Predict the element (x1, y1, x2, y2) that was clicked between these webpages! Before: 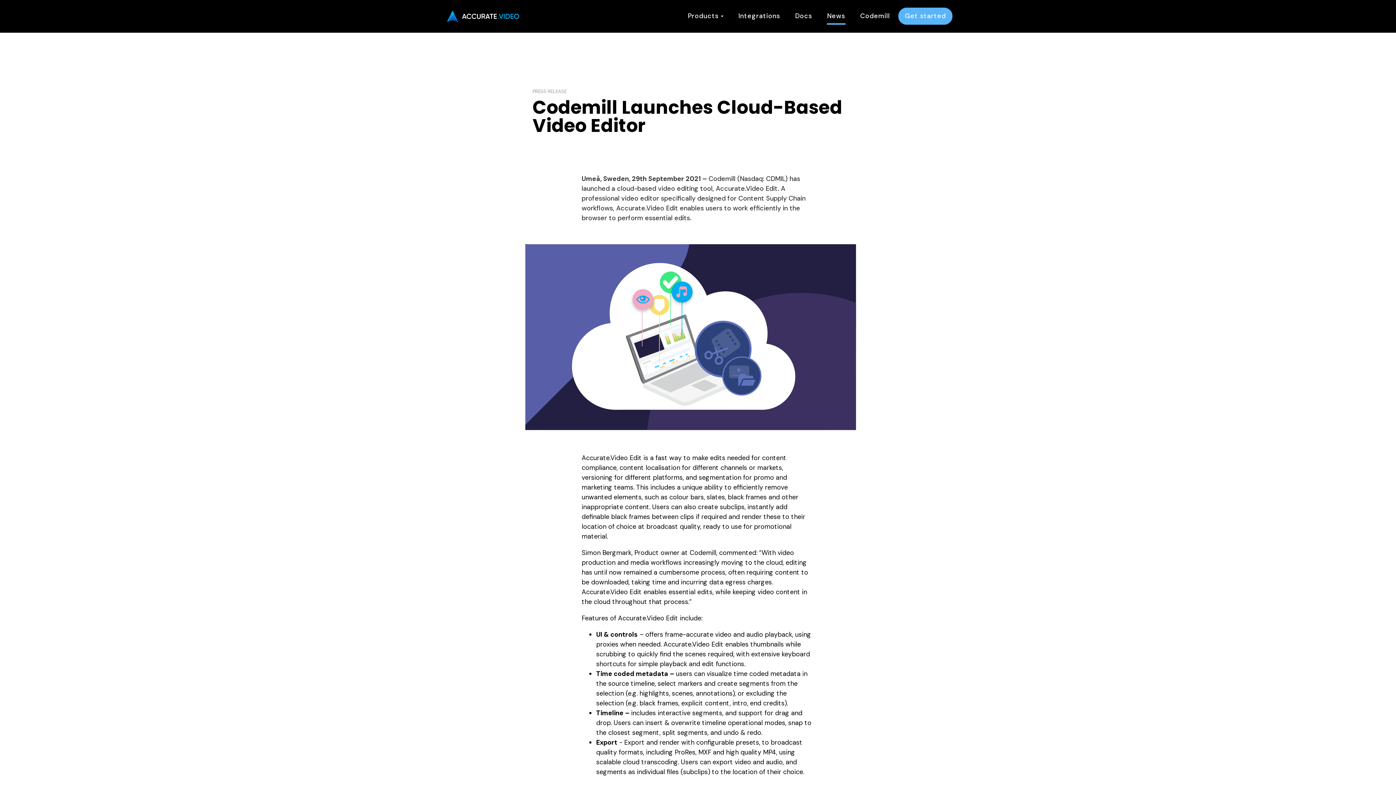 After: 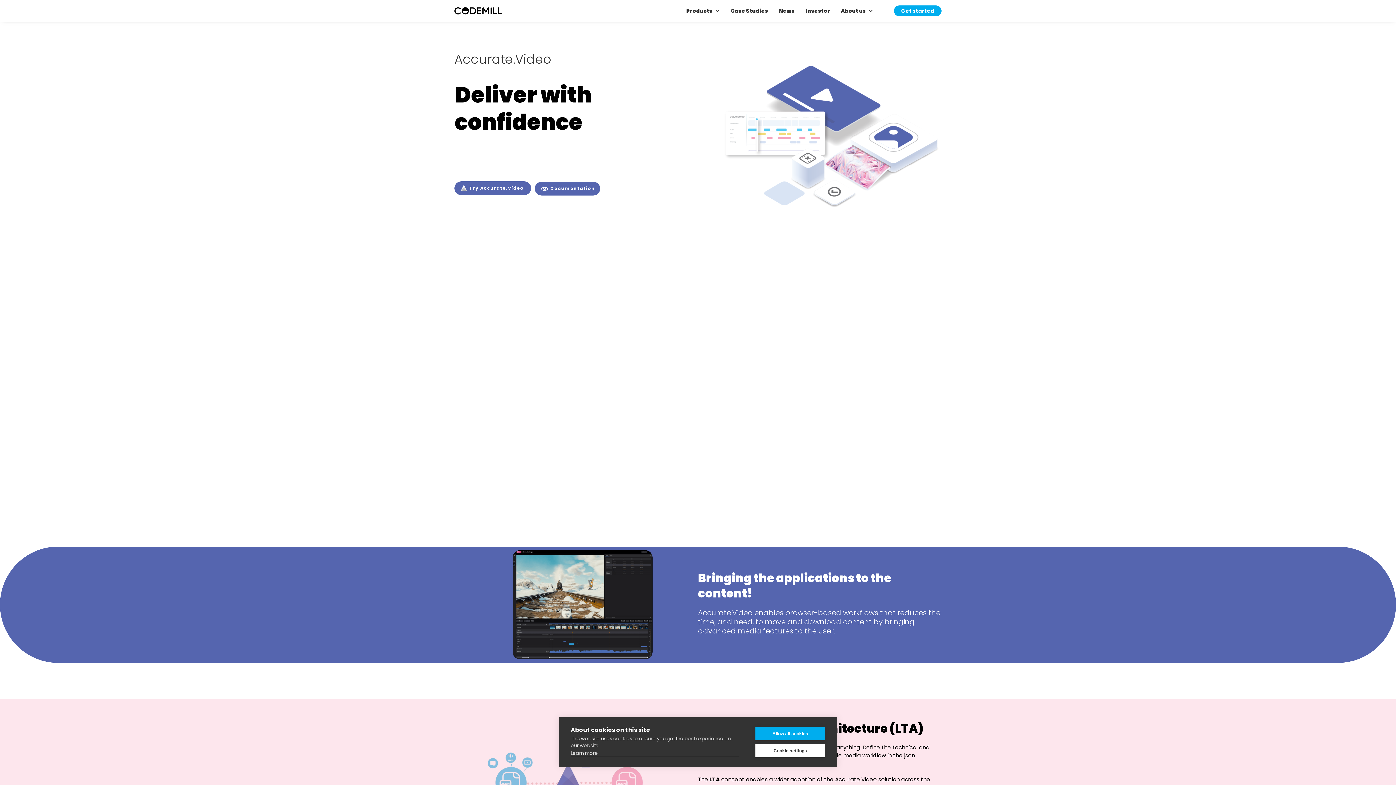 Action: bbox: (443, 7, 522, 25)